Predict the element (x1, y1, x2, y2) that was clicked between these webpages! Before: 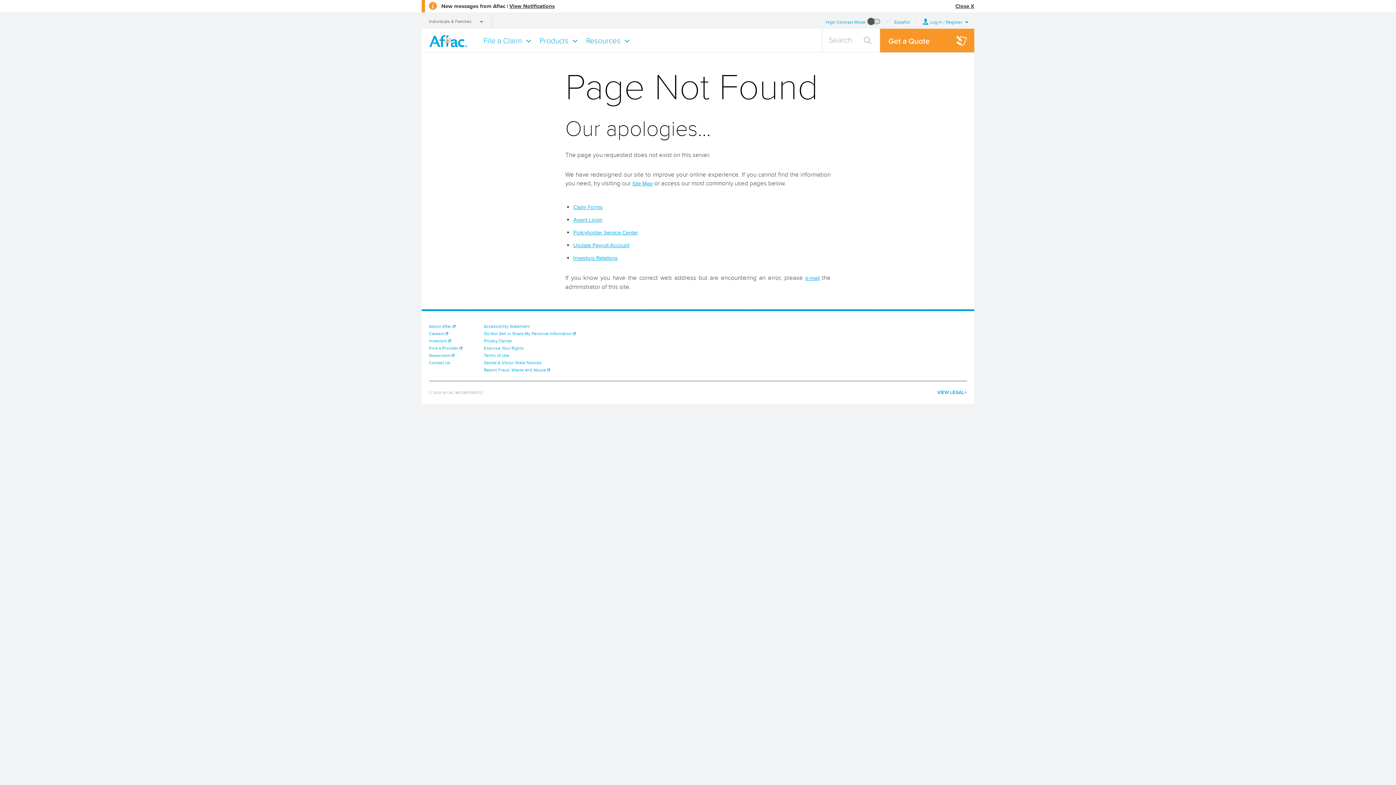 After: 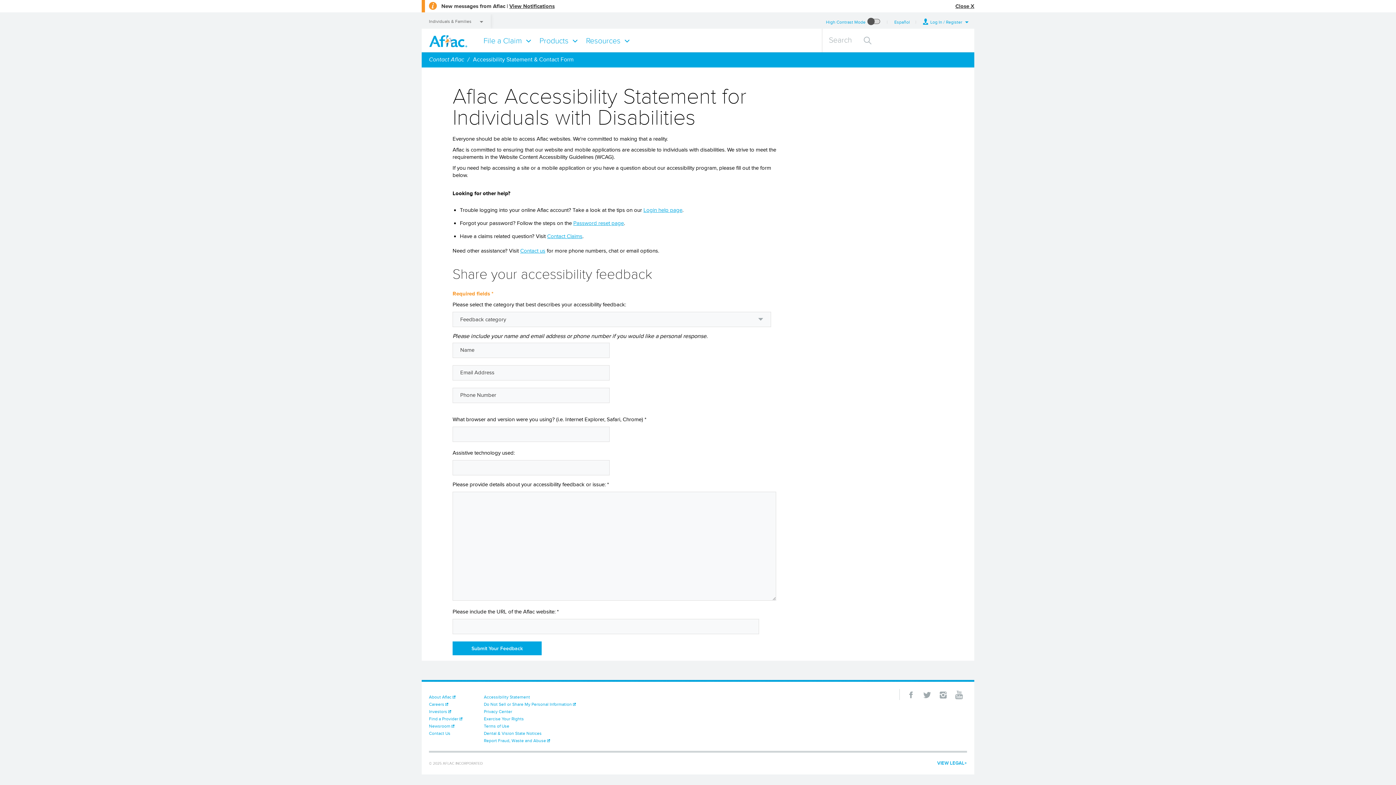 Action: label: Accessibility Statement bbox: (484, 324, 530, 328)